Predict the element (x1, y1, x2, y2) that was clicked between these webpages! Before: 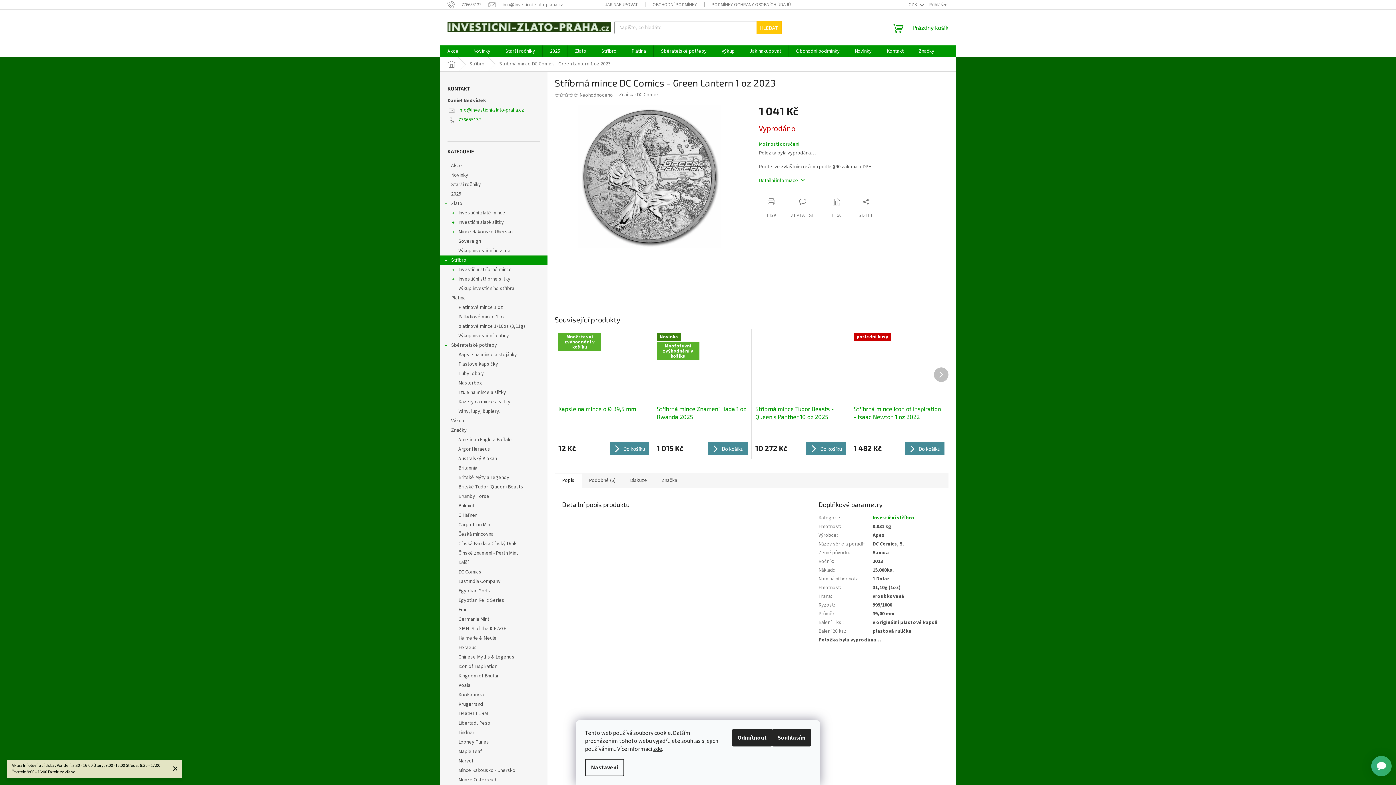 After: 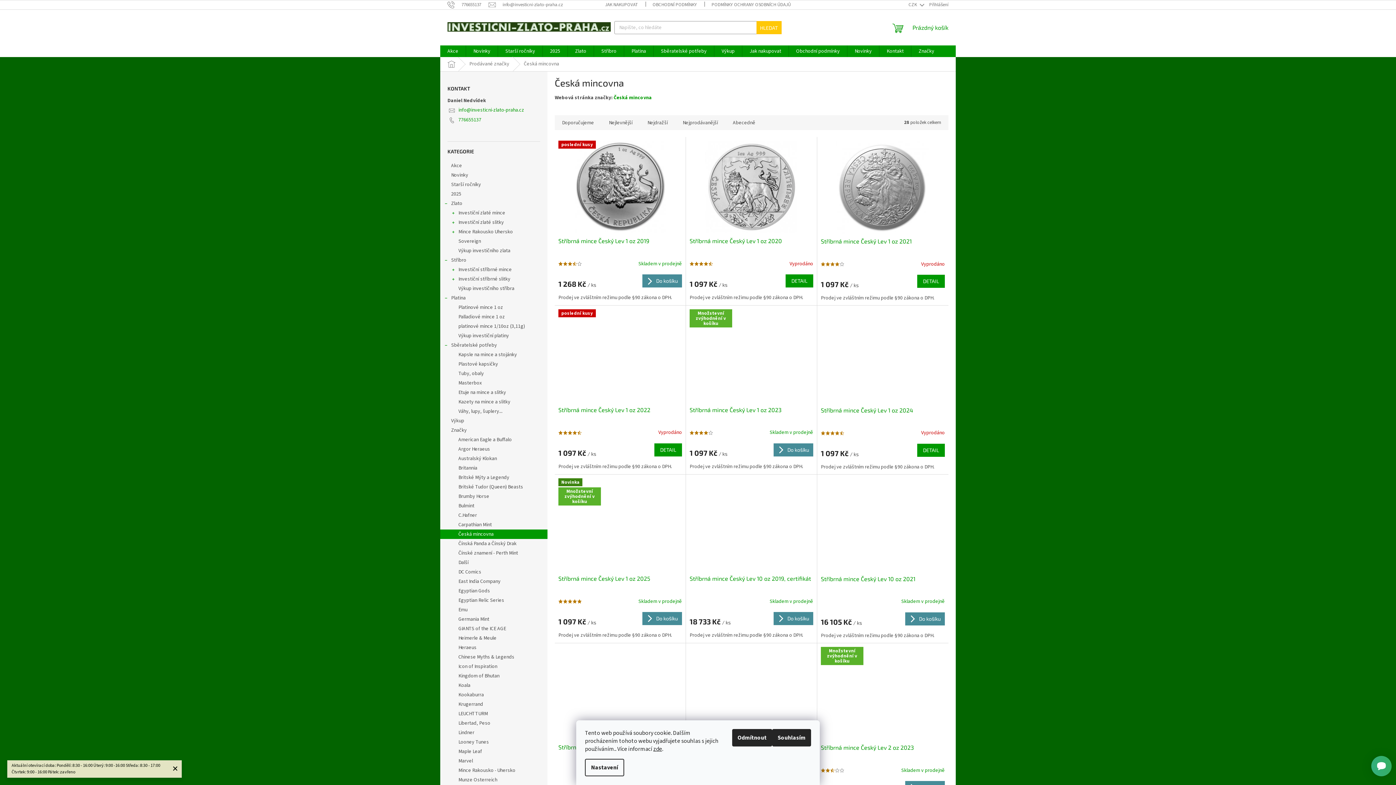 Action: bbox: (440, 529, 547, 539) label: Česká mincovna